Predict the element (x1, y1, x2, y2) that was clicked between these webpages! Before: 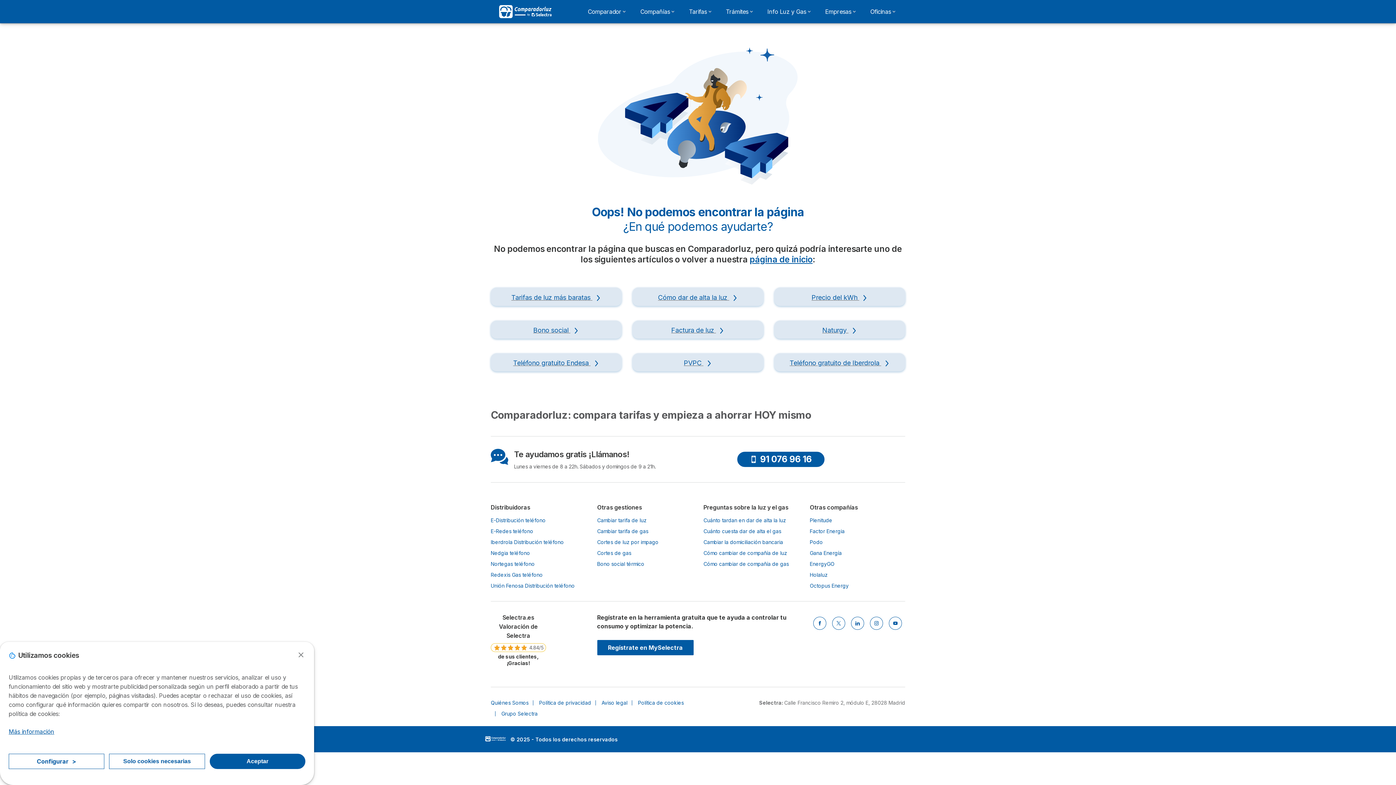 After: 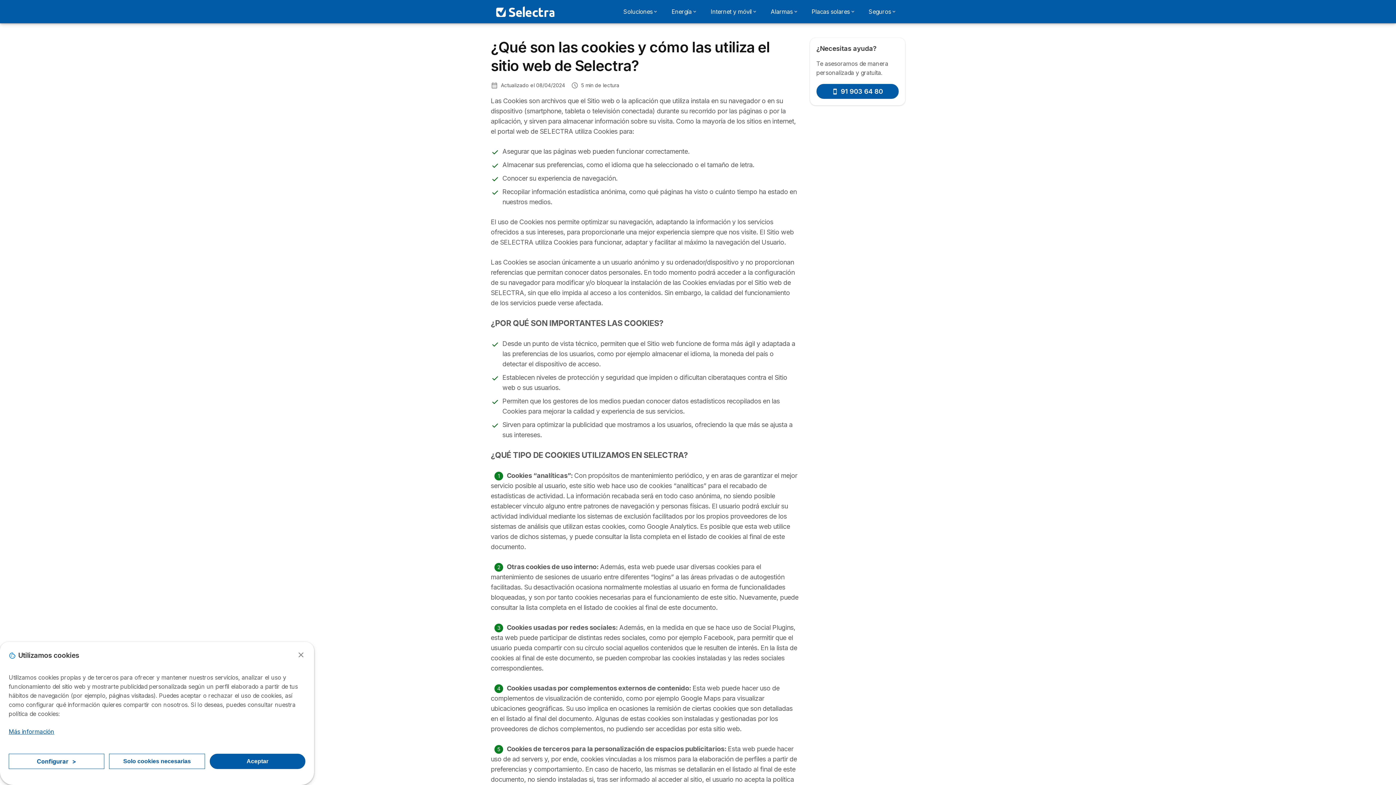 Action: label: Política de cookies bbox: (638, 699, 684, 706)